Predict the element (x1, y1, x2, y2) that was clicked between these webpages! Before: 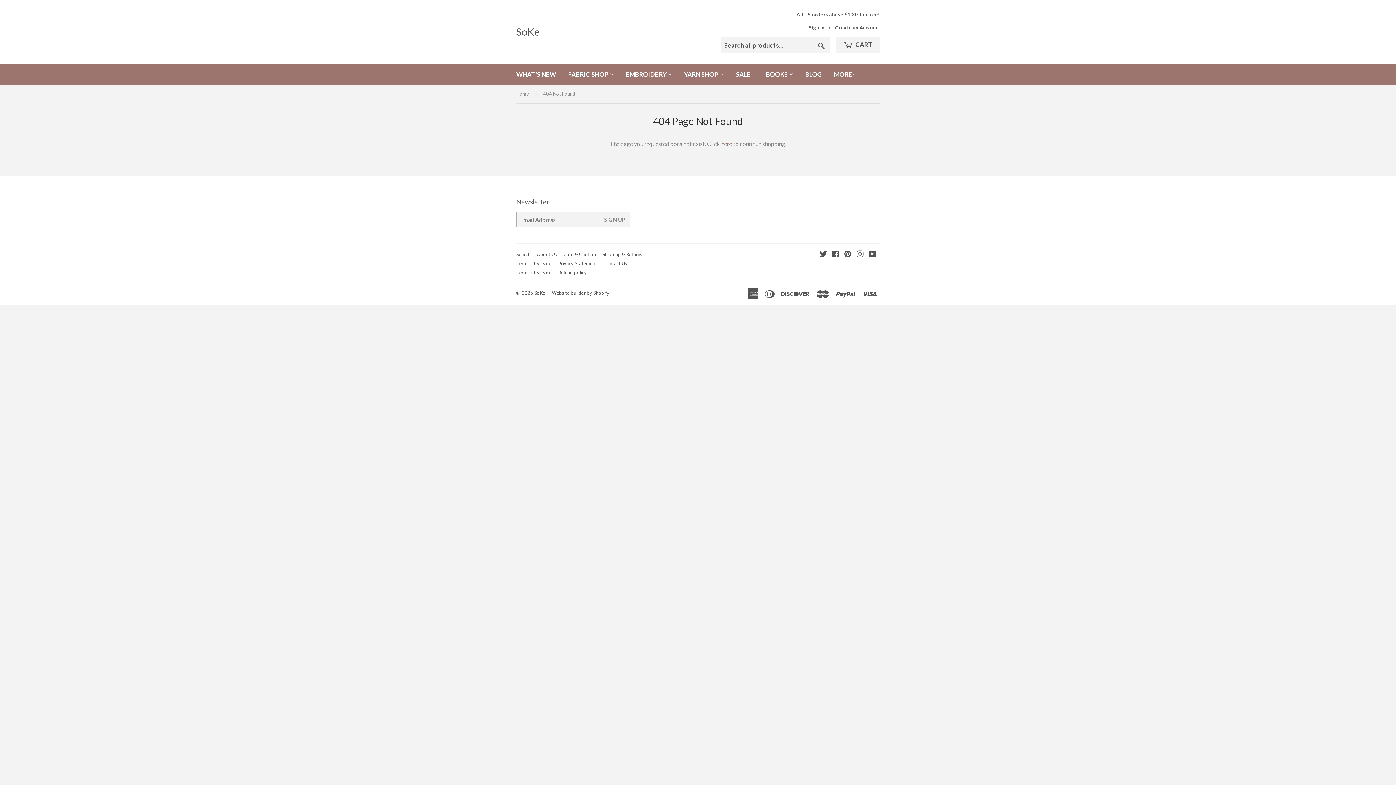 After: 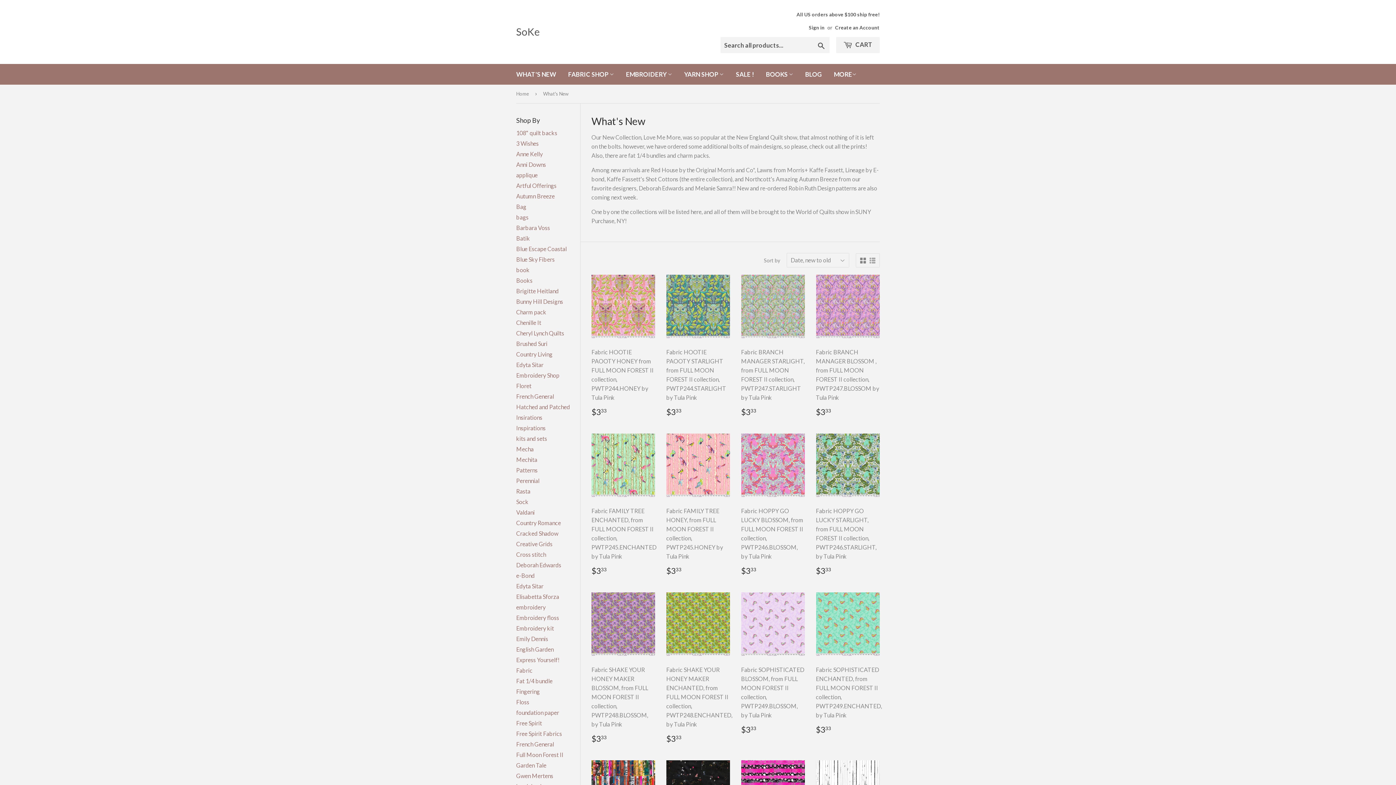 Action: bbox: (510, 64, 561, 84) label: WHAT'S NEW